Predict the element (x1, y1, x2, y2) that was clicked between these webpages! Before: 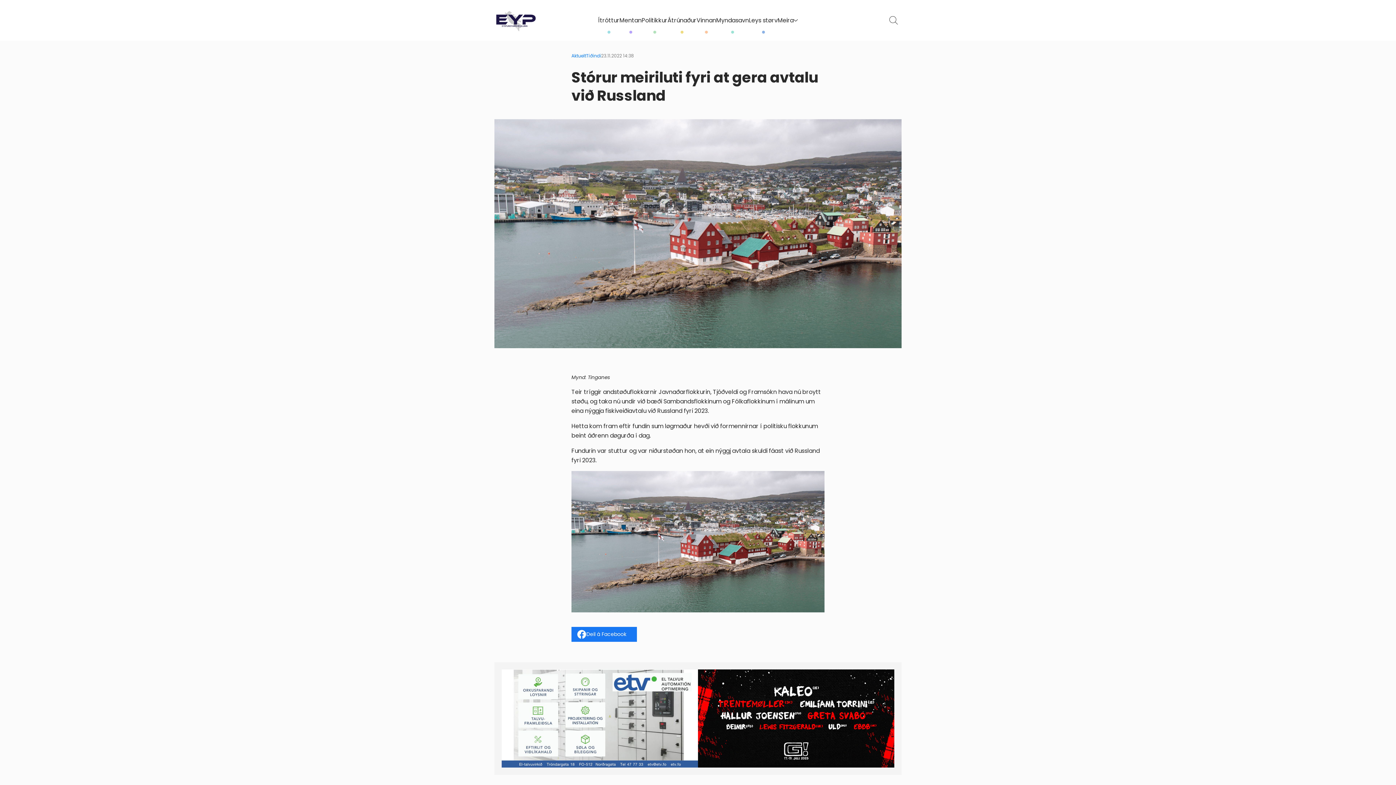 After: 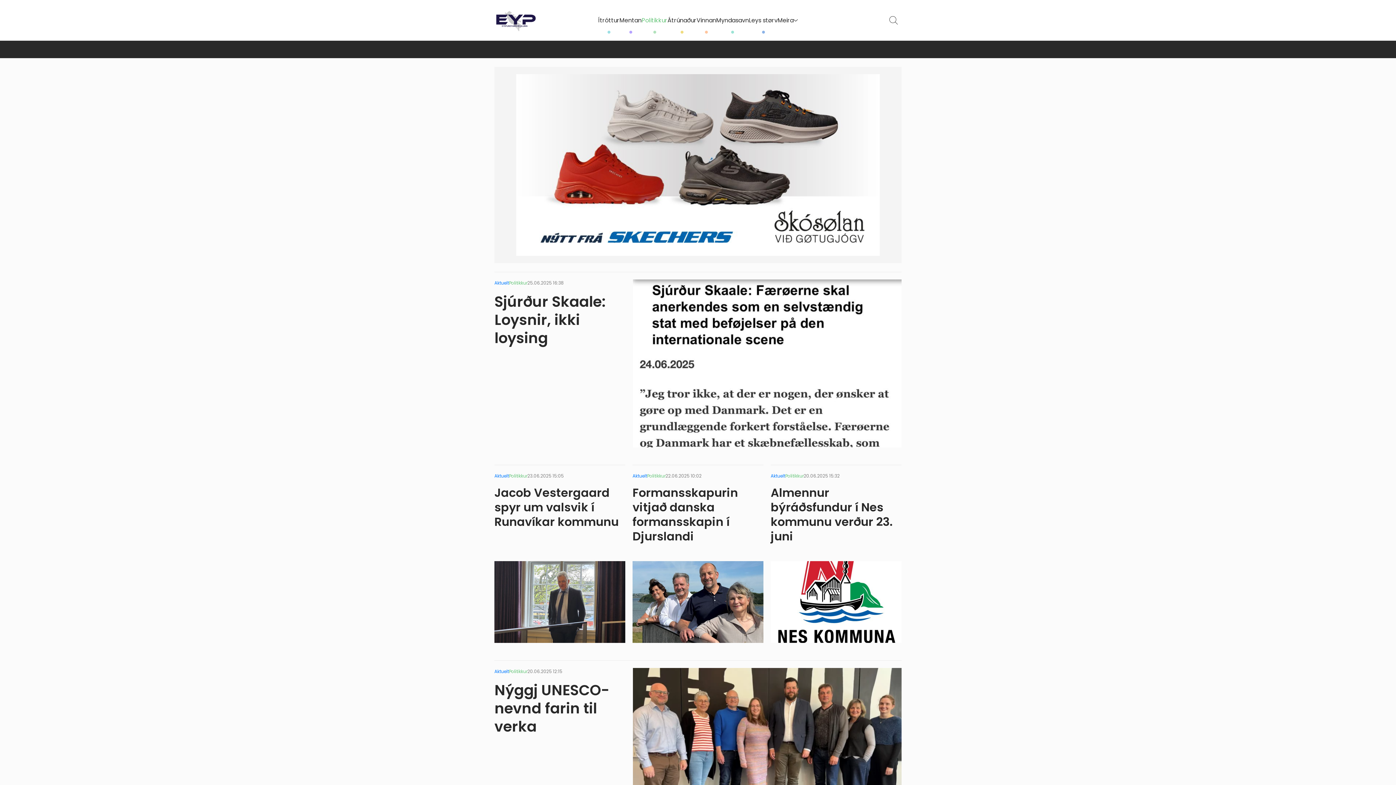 Action: label: Politikkur bbox: (641, 15, 667, 25)